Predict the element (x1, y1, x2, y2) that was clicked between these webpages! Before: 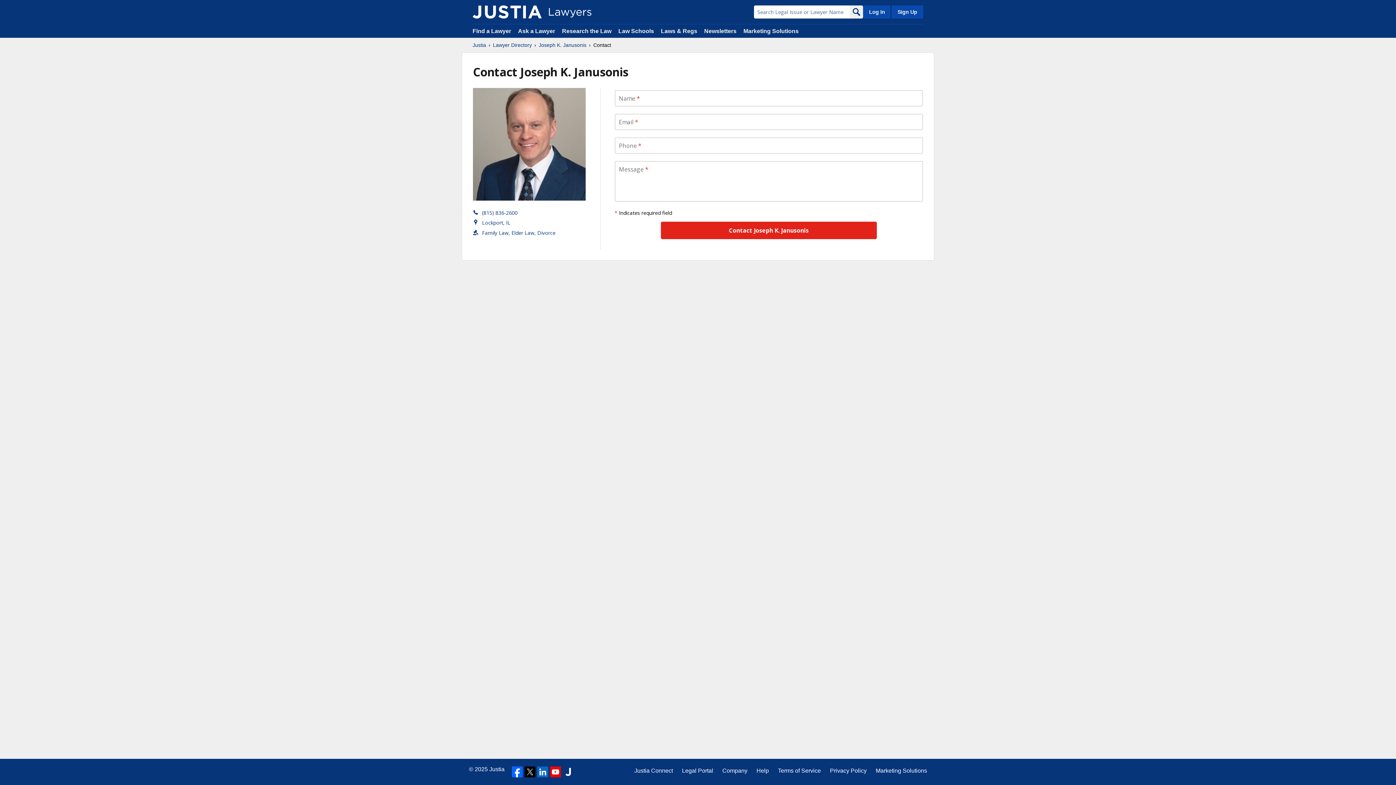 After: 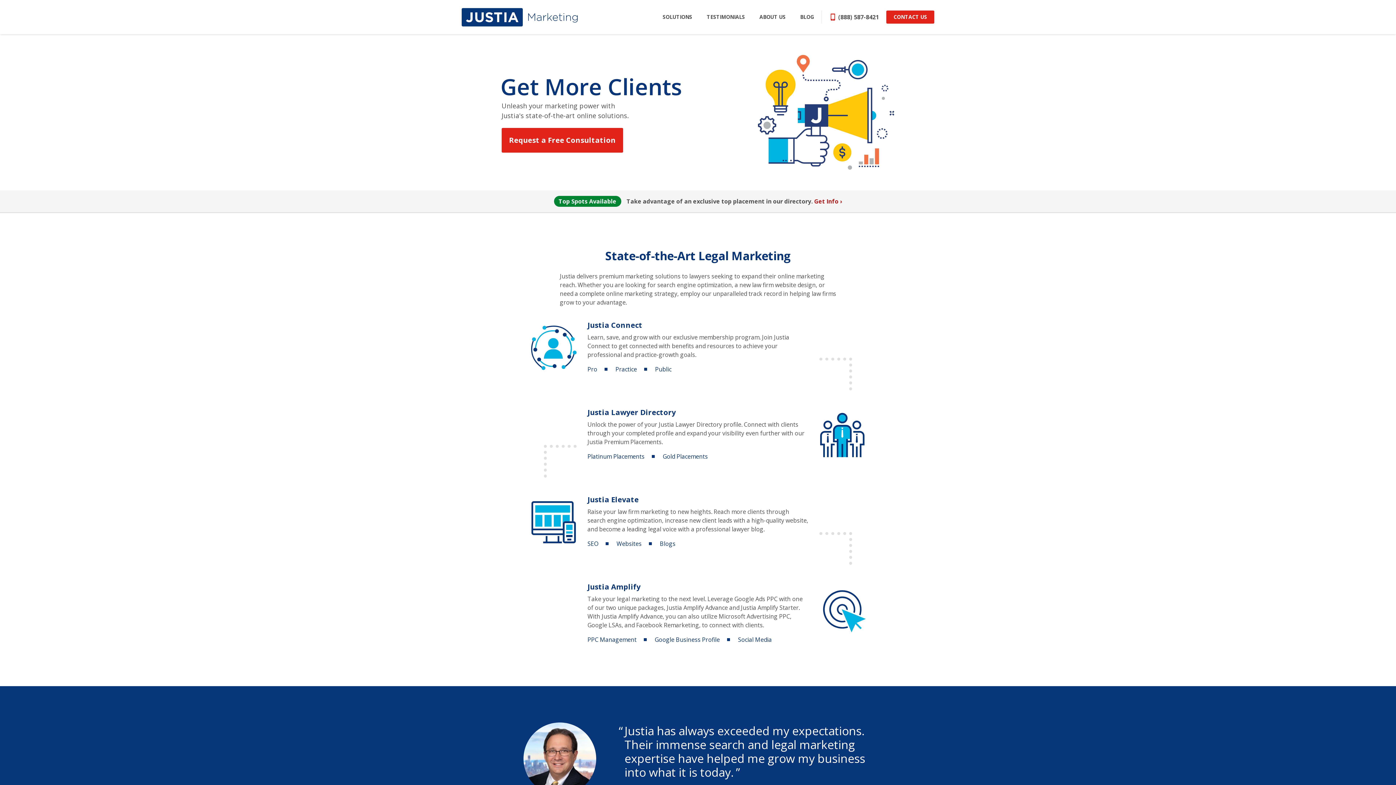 Action: bbox: (743, 28, 798, 34) label: Marketing Solutions